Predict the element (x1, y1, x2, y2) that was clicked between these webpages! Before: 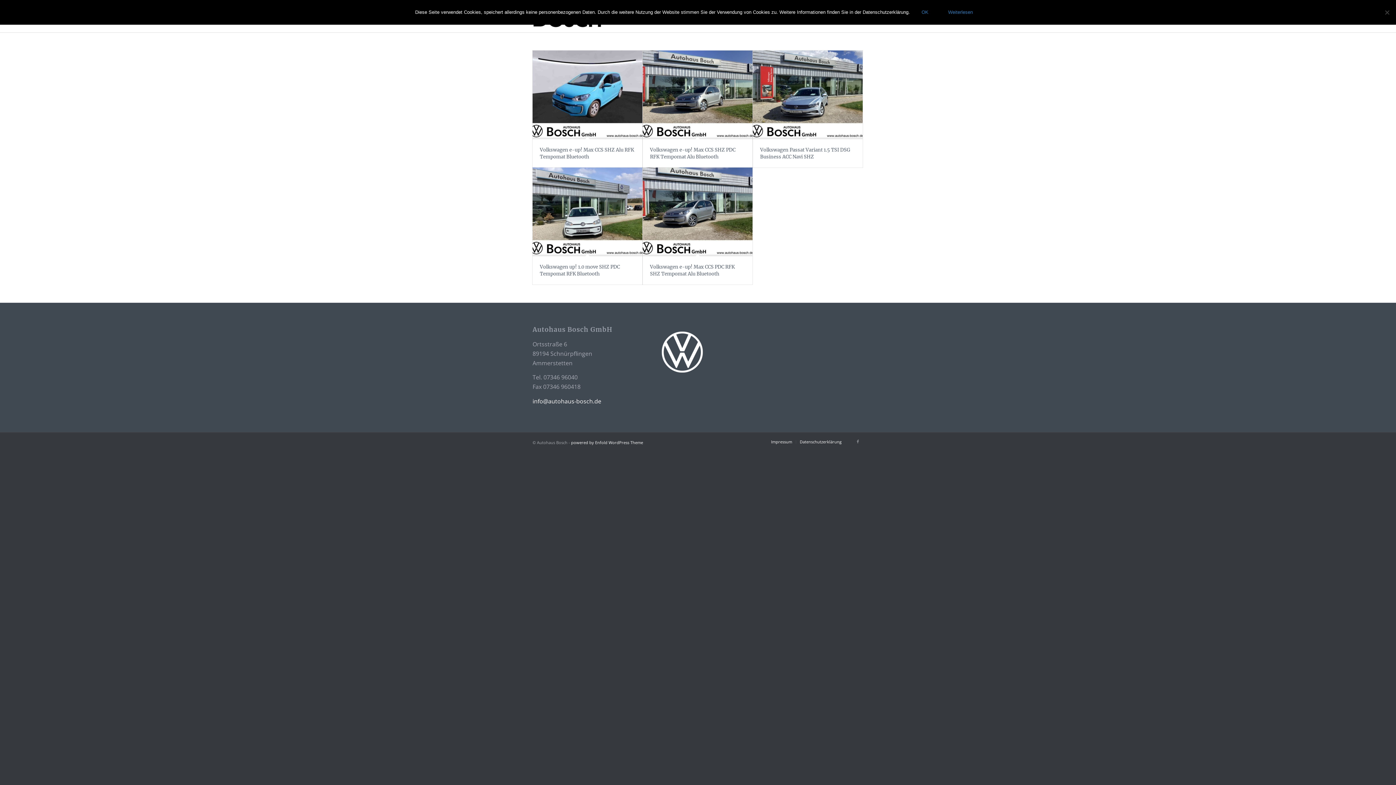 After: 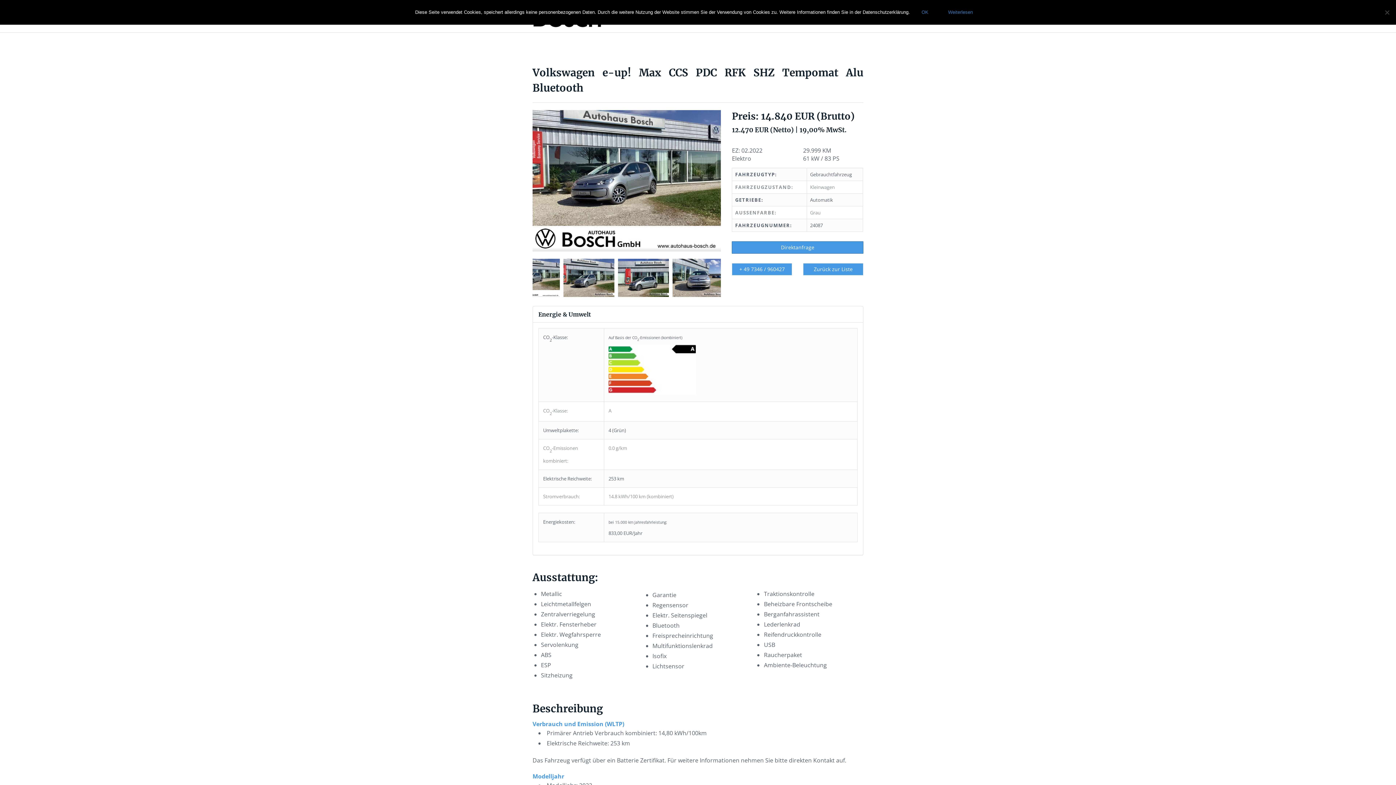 Action: label: Volkswagen e-up! Max CCS PDC RFK SHZ Tempomat Alu Bluetooth bbox: (650, 264, 734, 277)